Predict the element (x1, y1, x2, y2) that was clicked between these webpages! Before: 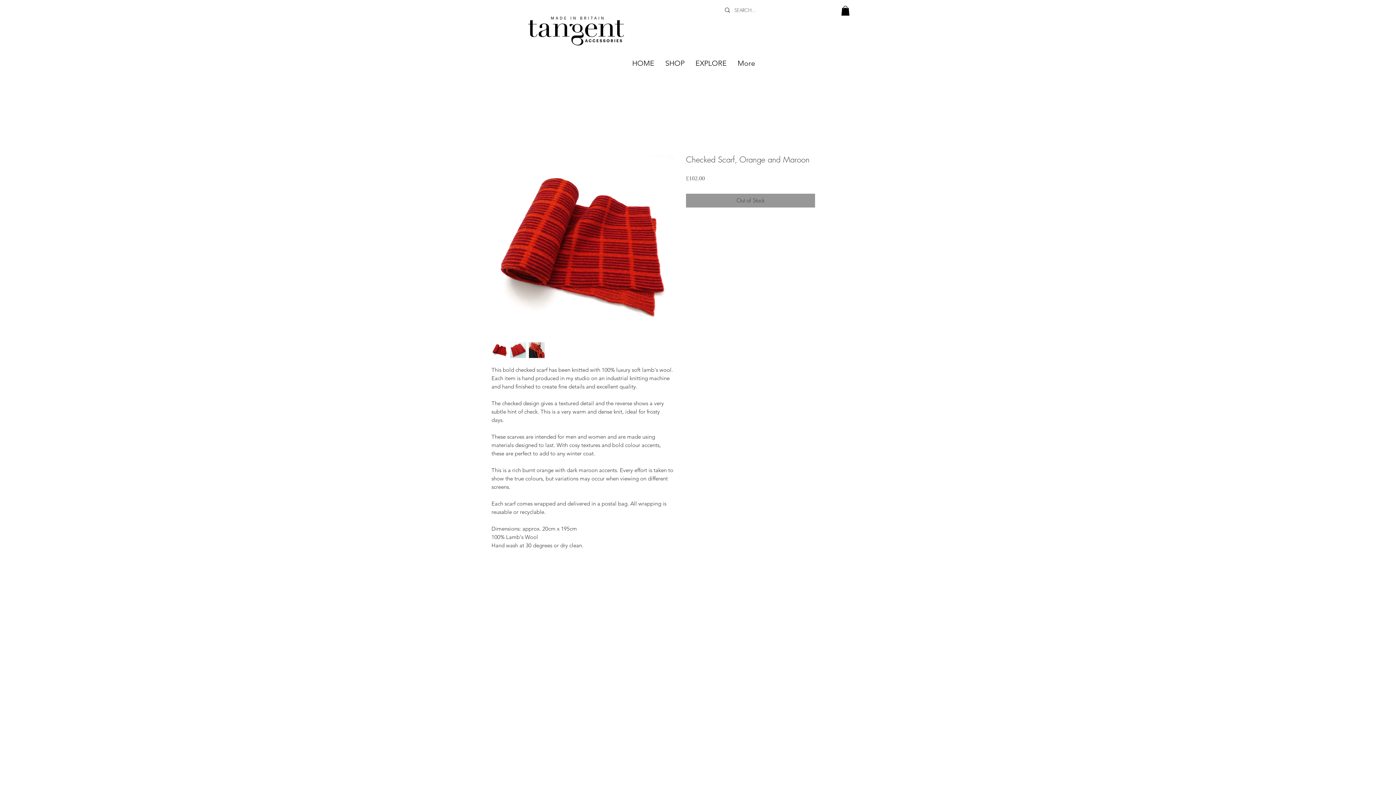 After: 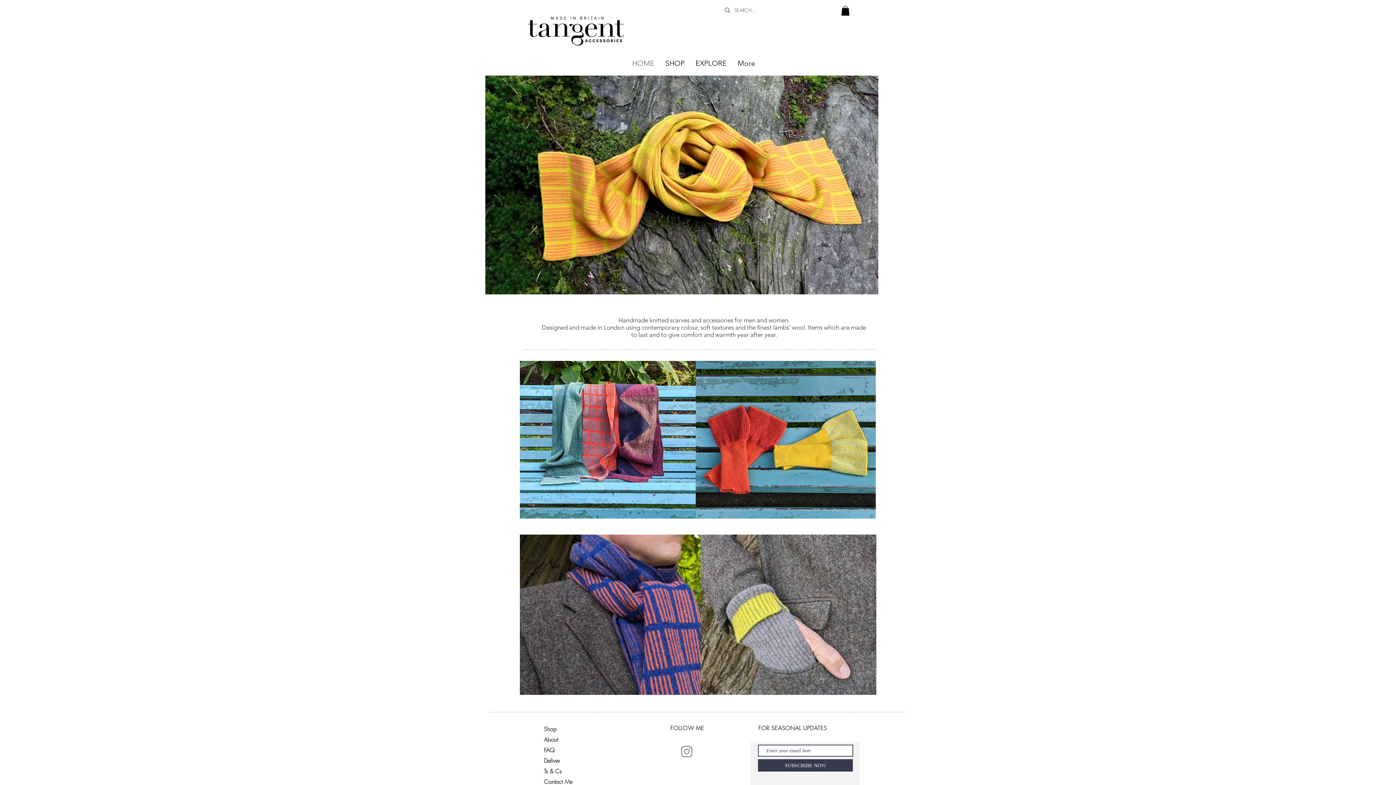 Action: bbox: (626, 54, 660, 72) label: HOME